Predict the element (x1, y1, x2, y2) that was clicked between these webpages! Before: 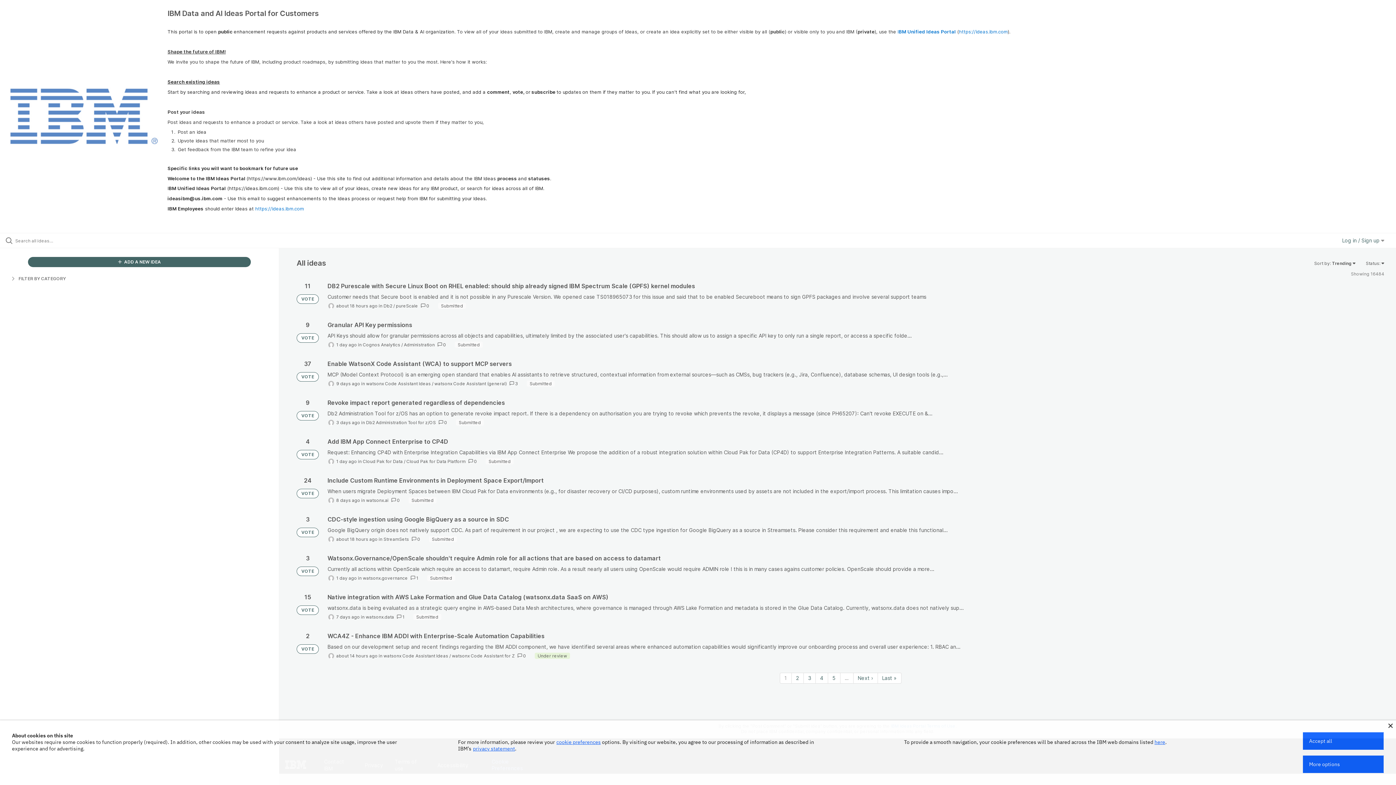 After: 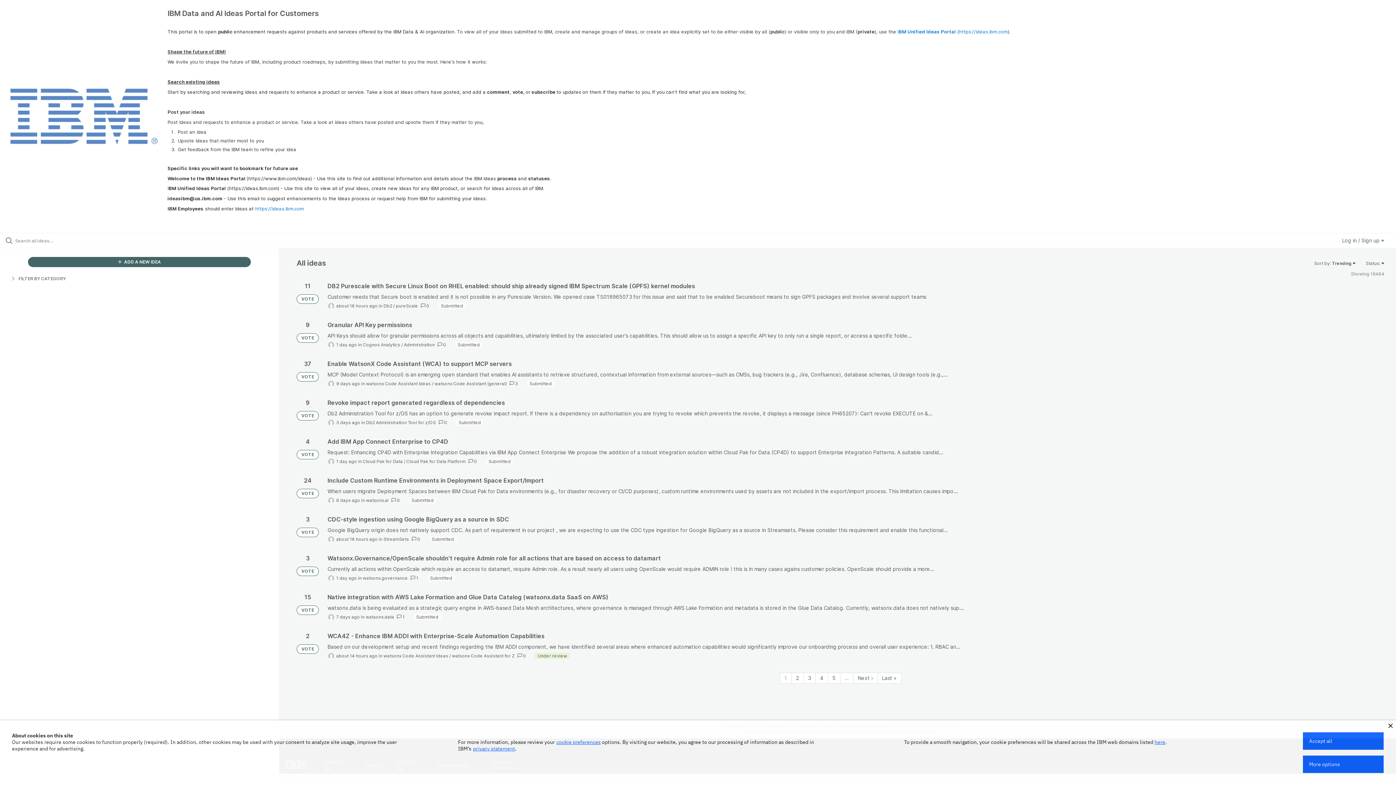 Action: label: privacy statement bbox: (473, 745, 515, 752)